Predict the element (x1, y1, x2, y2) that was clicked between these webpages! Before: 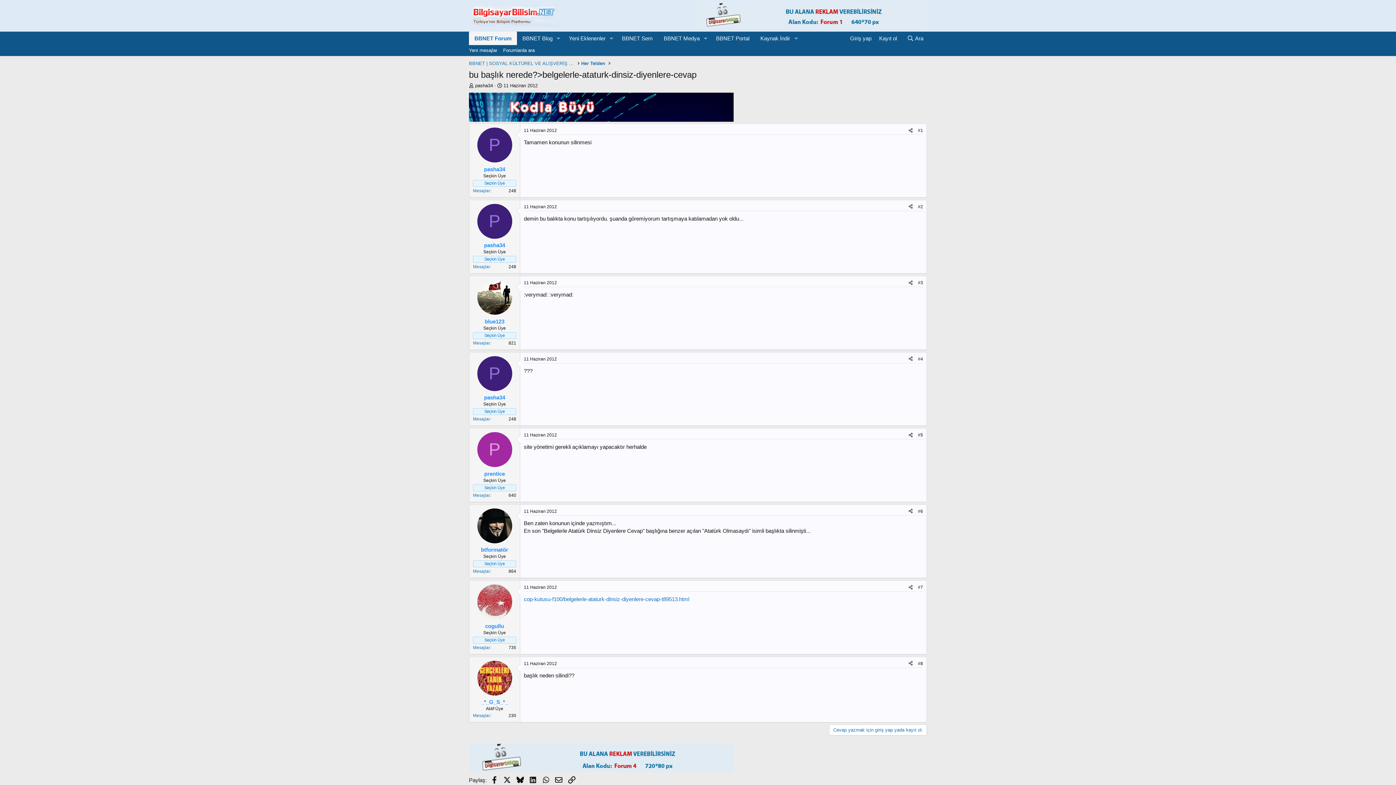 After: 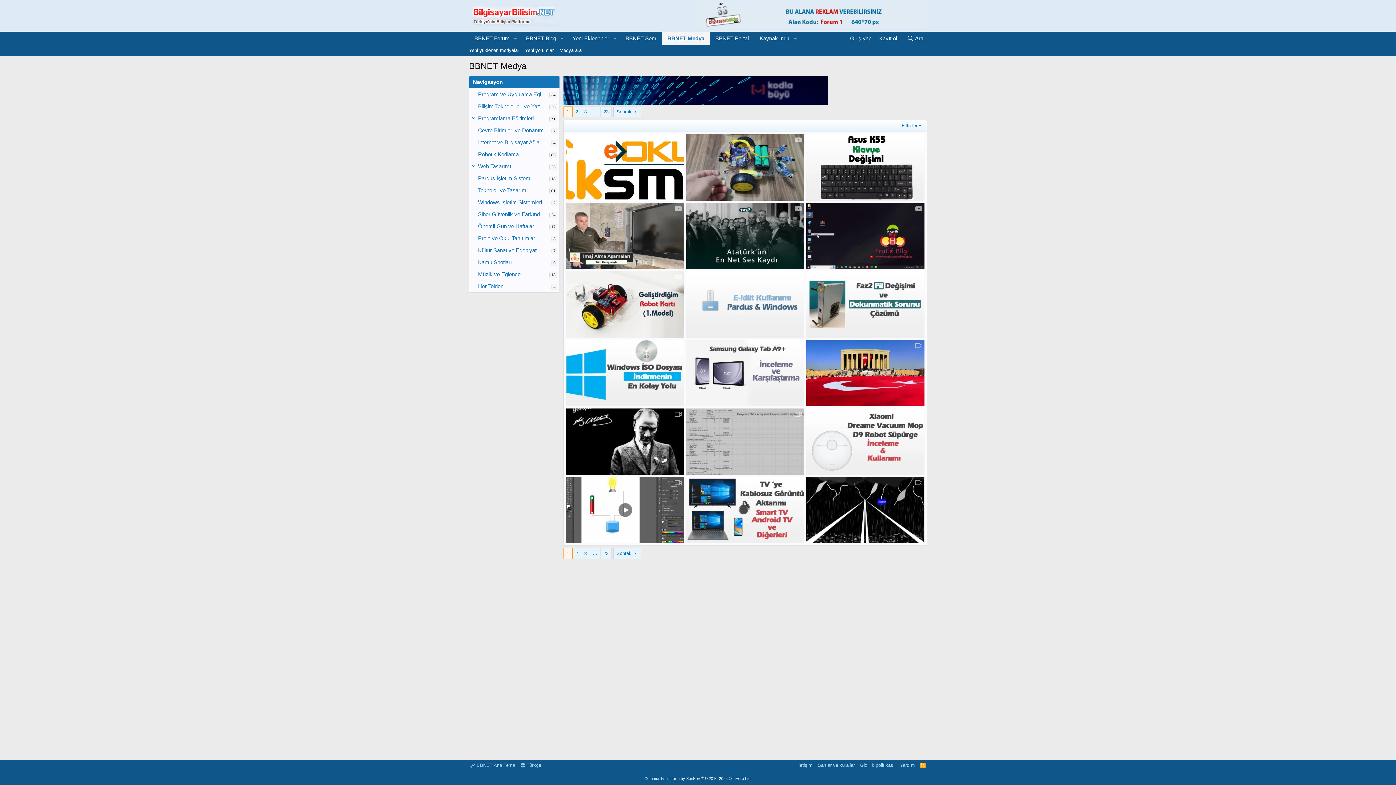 Action: label: BBNET Medya bbox: (658, 31, 700, 45)